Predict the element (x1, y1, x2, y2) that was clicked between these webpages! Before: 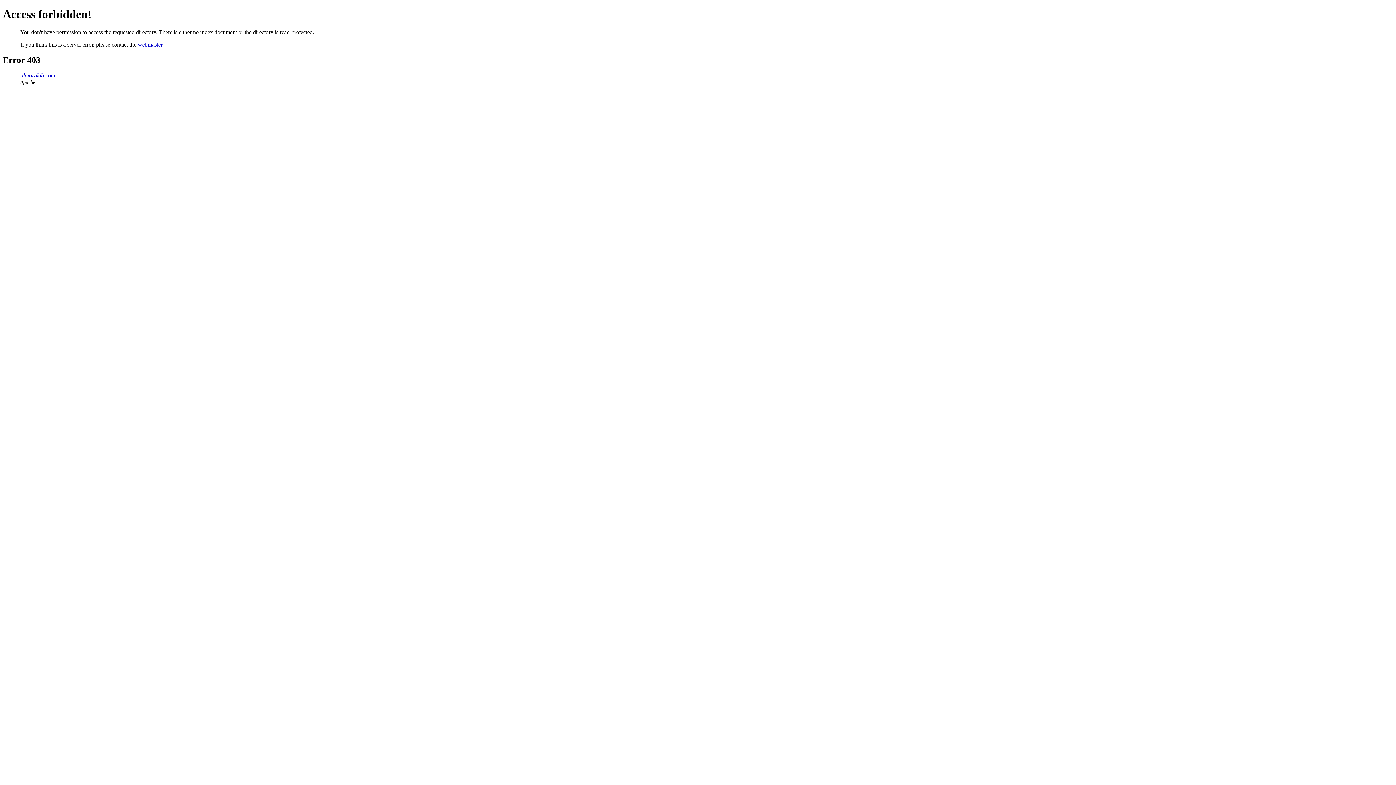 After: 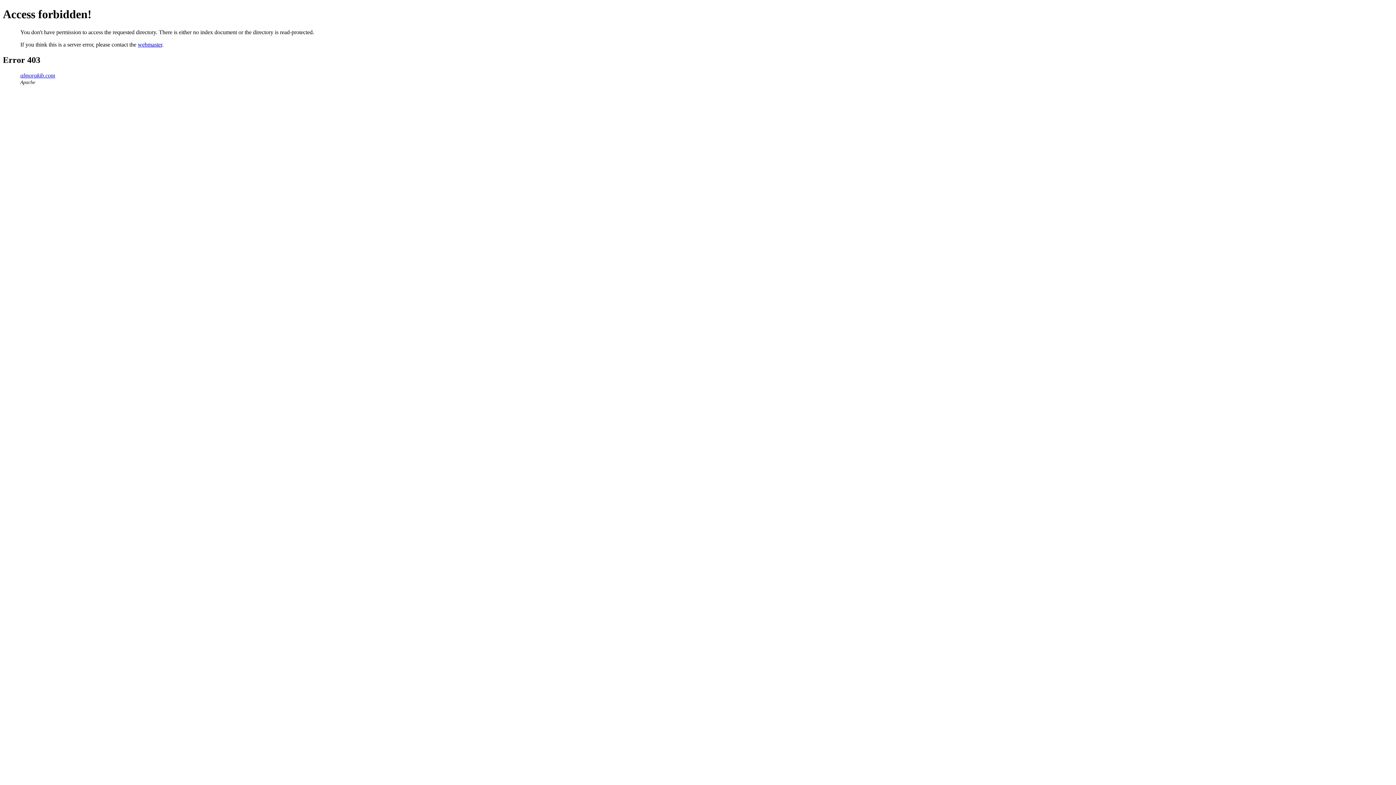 Action: label: webmaster bbox: (137, 41, 162, 47)